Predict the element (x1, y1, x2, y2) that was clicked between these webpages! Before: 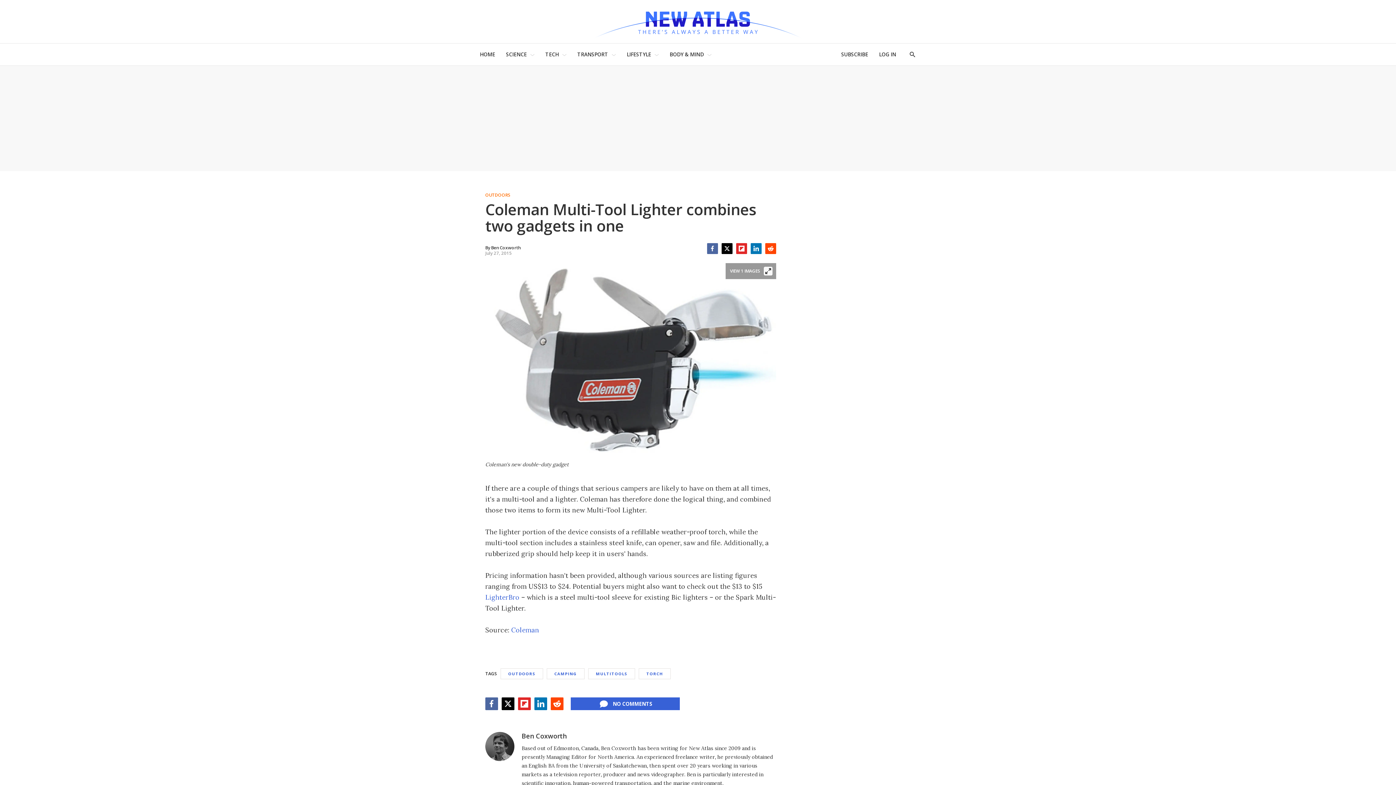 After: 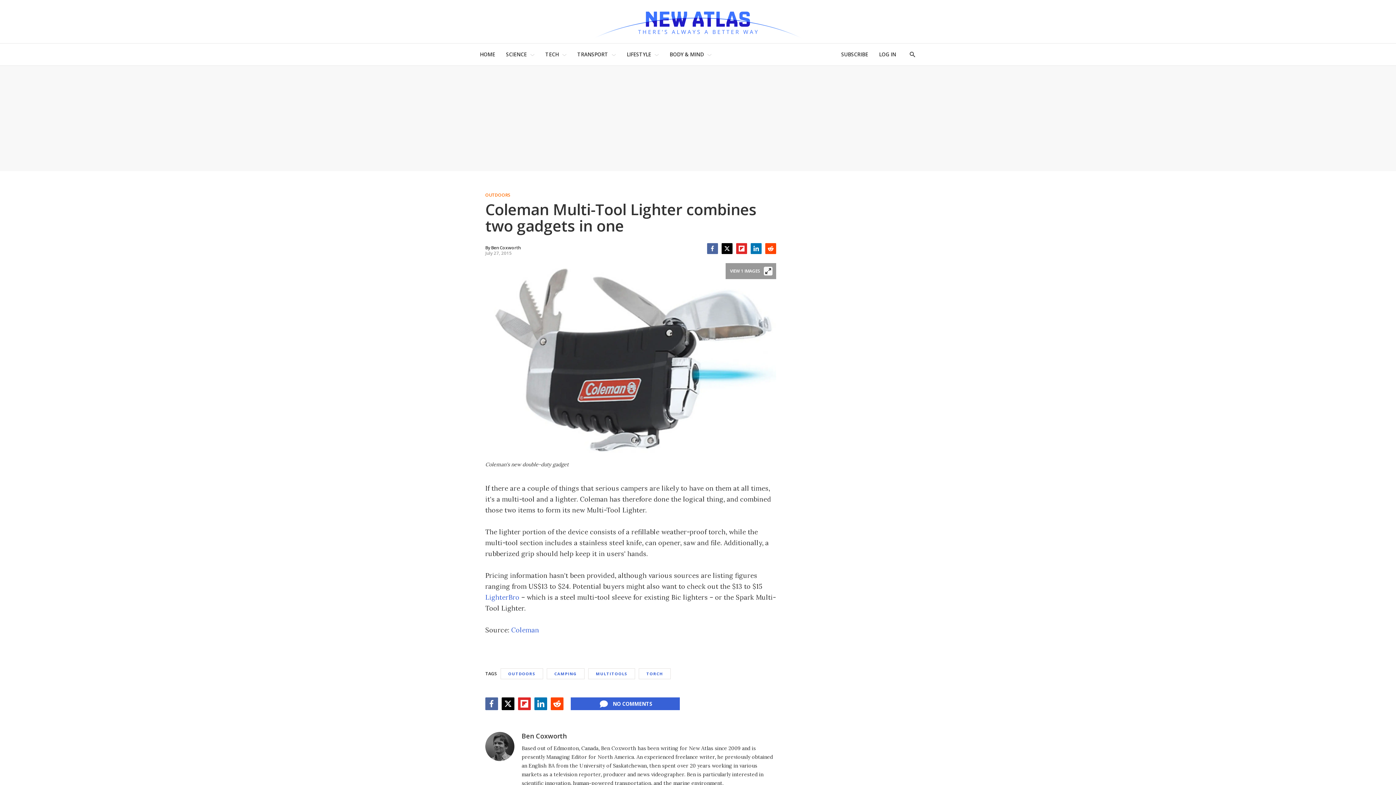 Action: label: Flipboard bbox: (736, 243, 747, 254)